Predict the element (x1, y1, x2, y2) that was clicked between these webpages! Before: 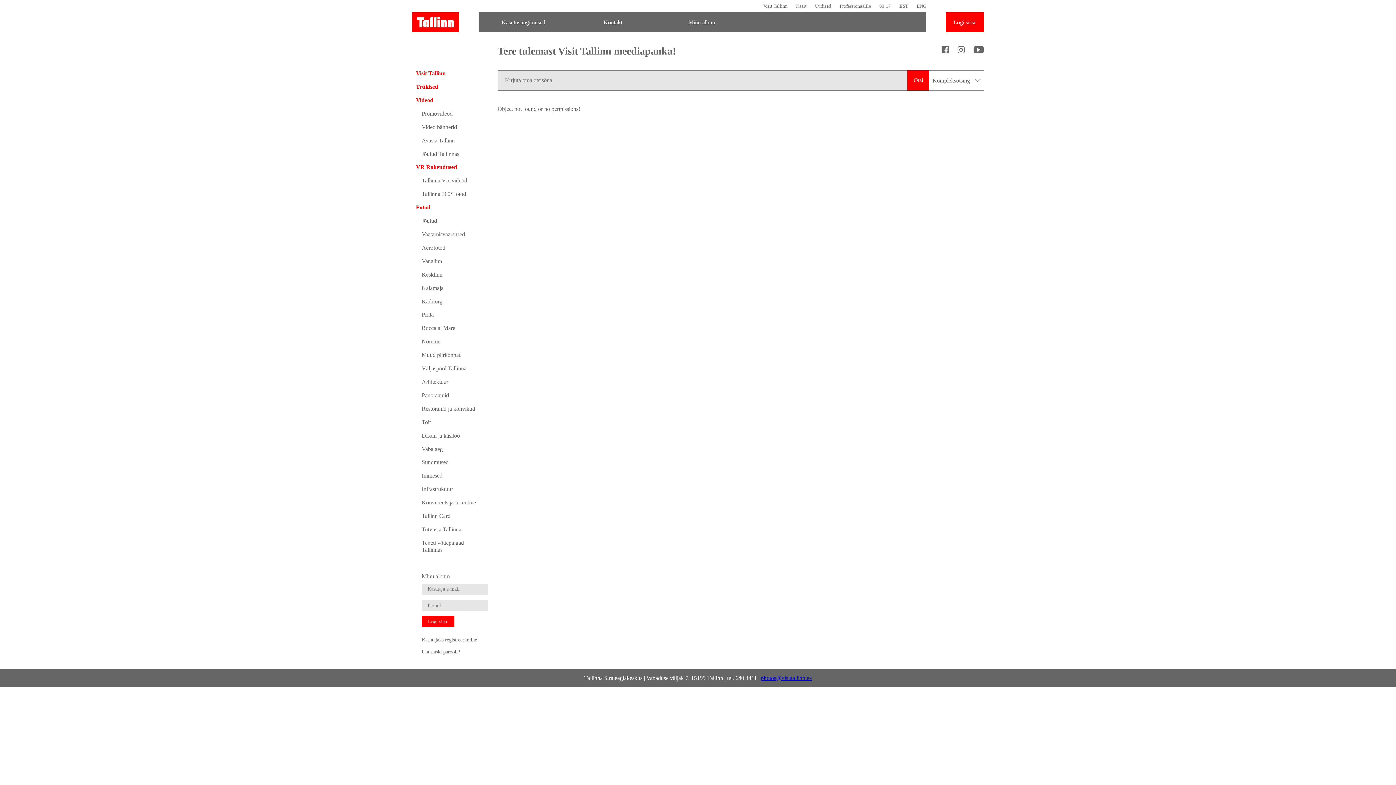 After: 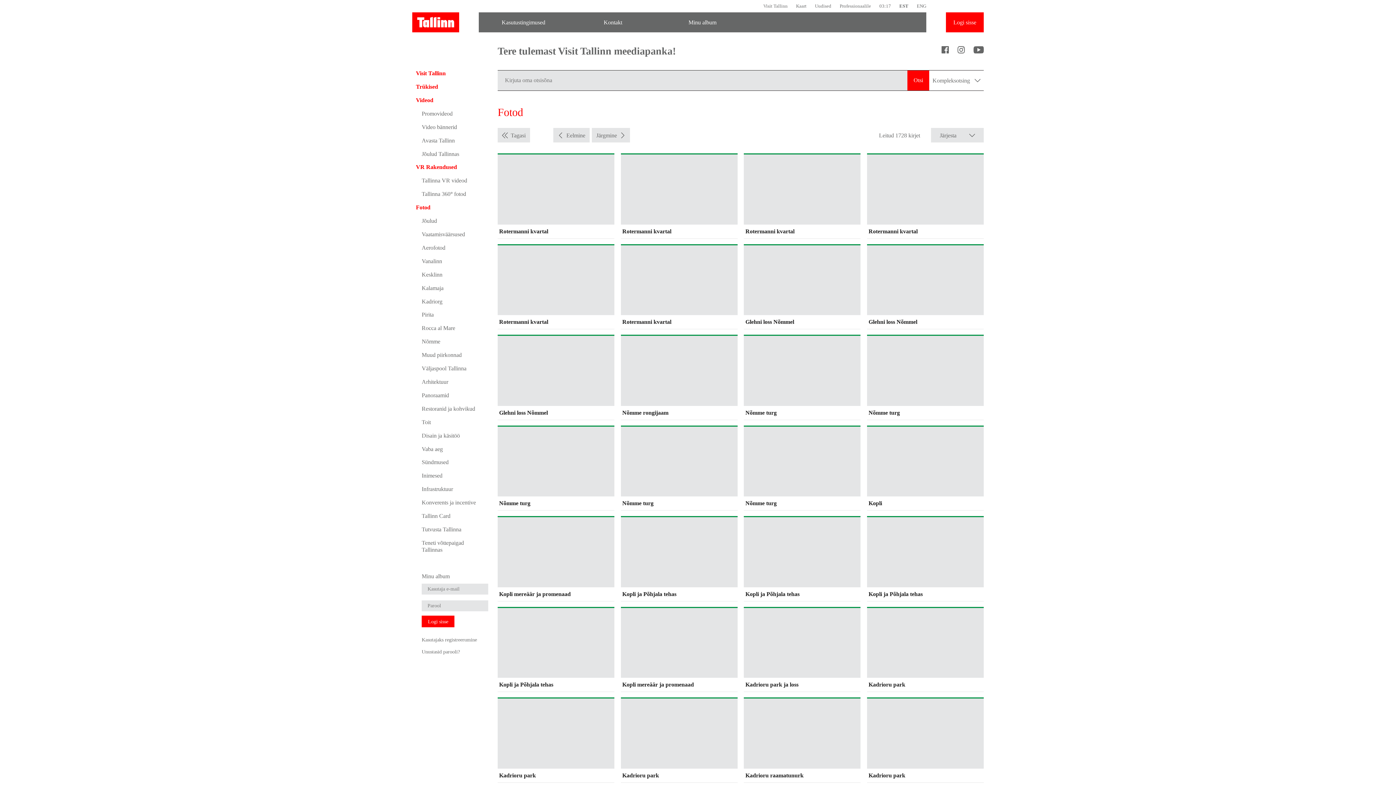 Action: bbox: (412, 200, 488, 214) label: Fotod